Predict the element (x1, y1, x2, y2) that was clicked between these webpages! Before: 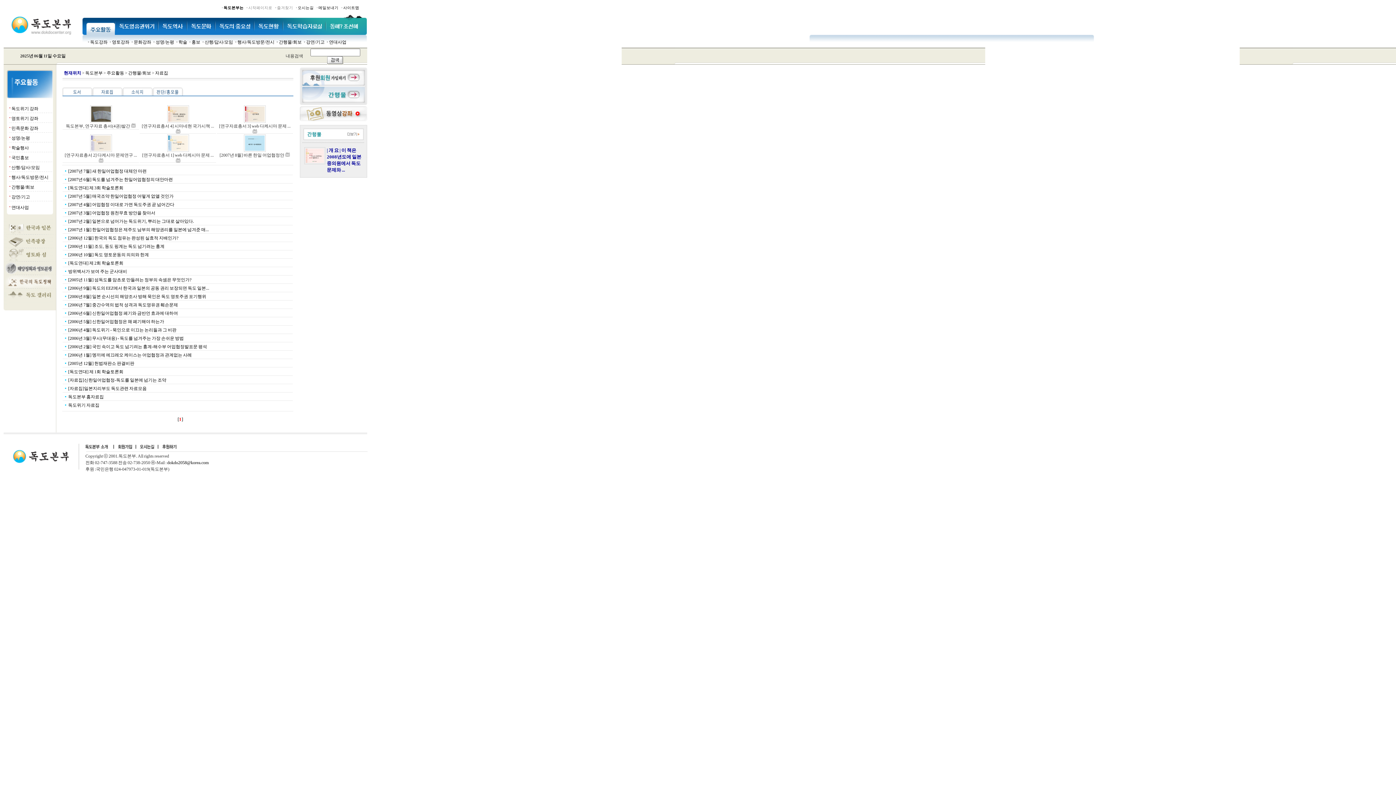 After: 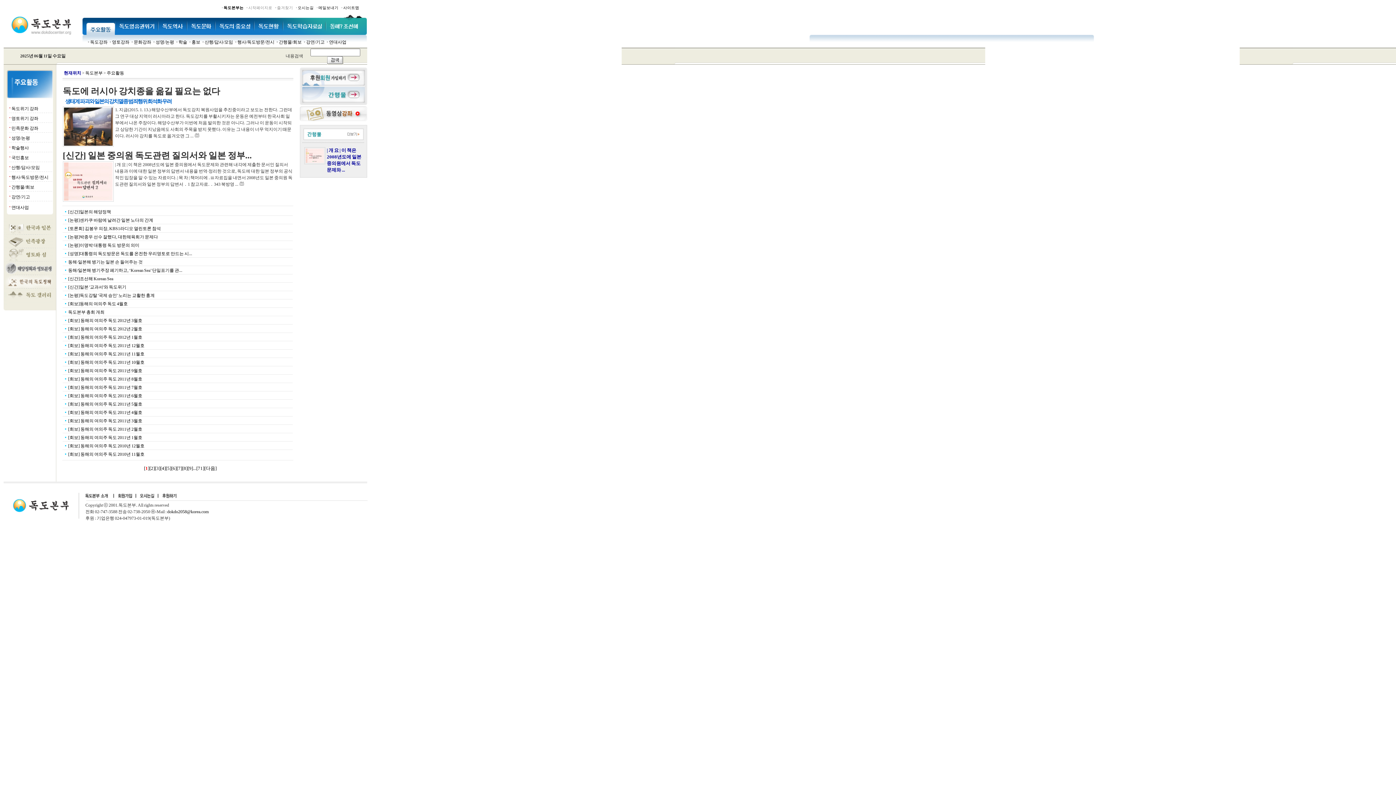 Action: label: 주요활동 bbox: (106, 70, 124, 75)